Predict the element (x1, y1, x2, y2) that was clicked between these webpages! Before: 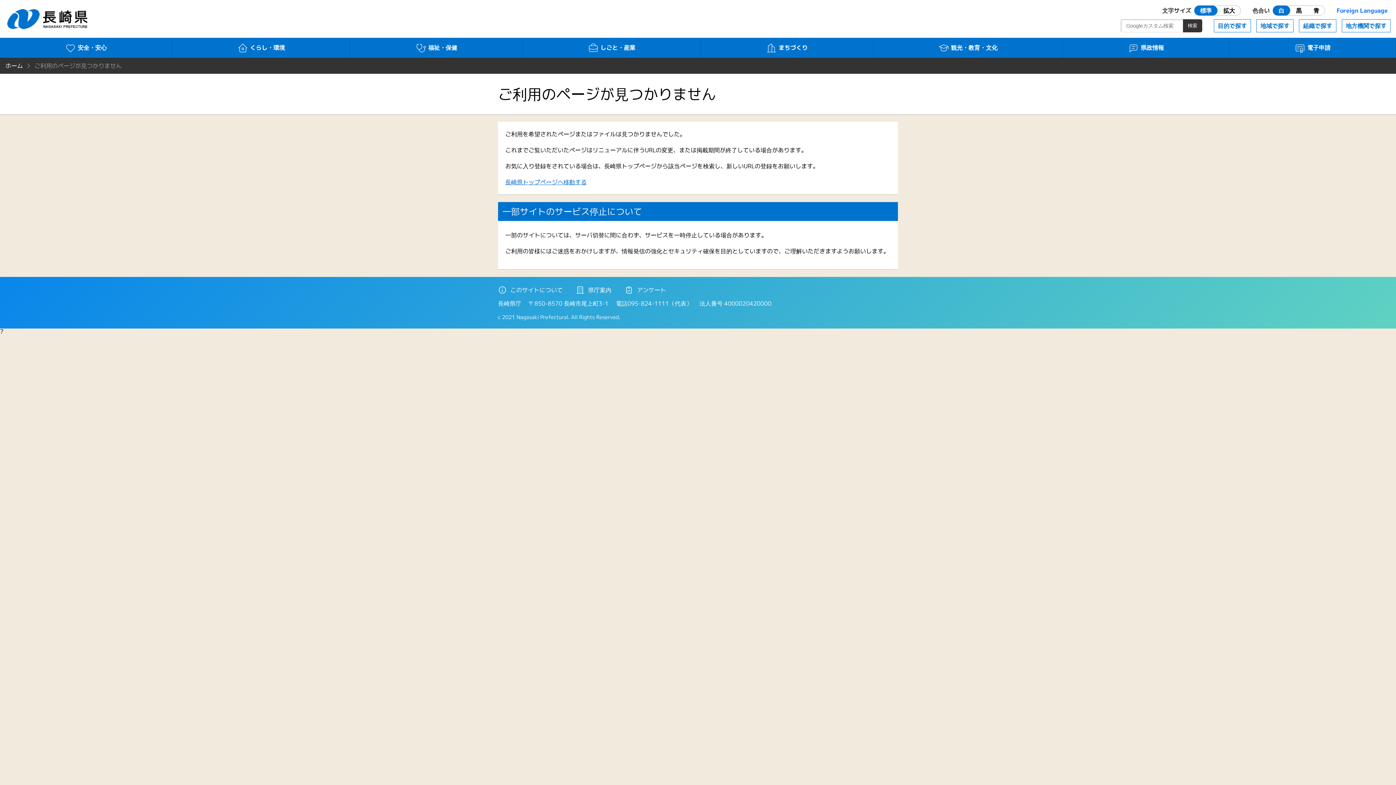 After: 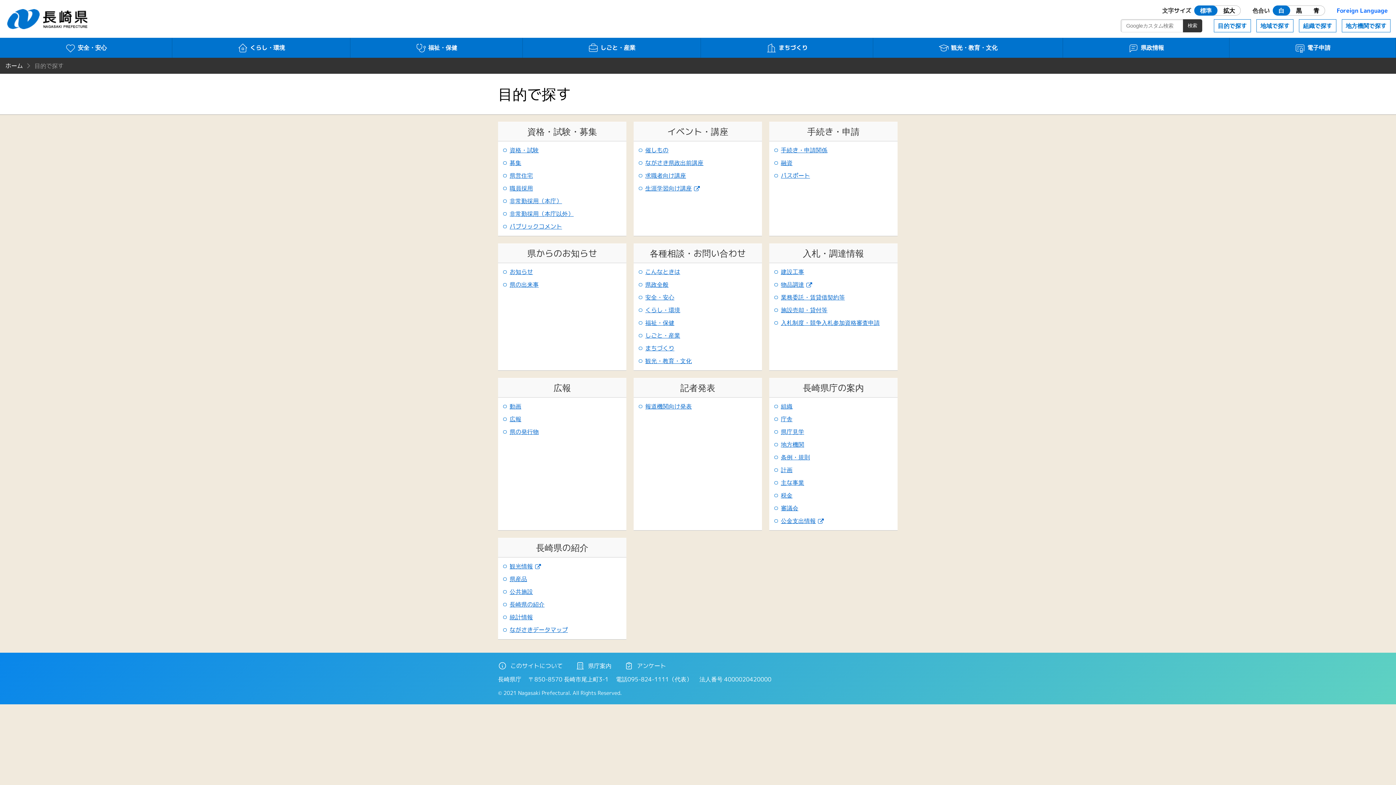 Action: label: 目的で探す bbox: (1214, 19, 1251, 32)